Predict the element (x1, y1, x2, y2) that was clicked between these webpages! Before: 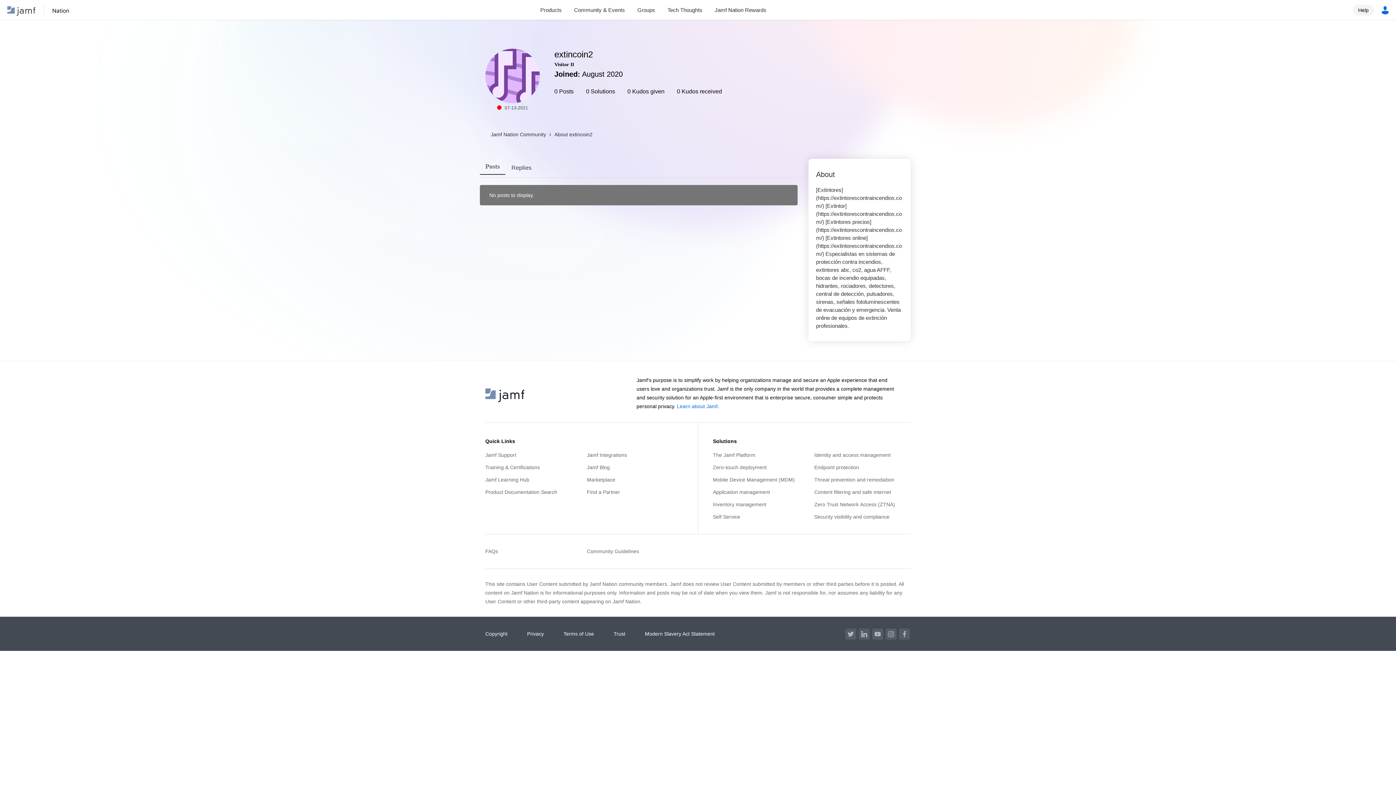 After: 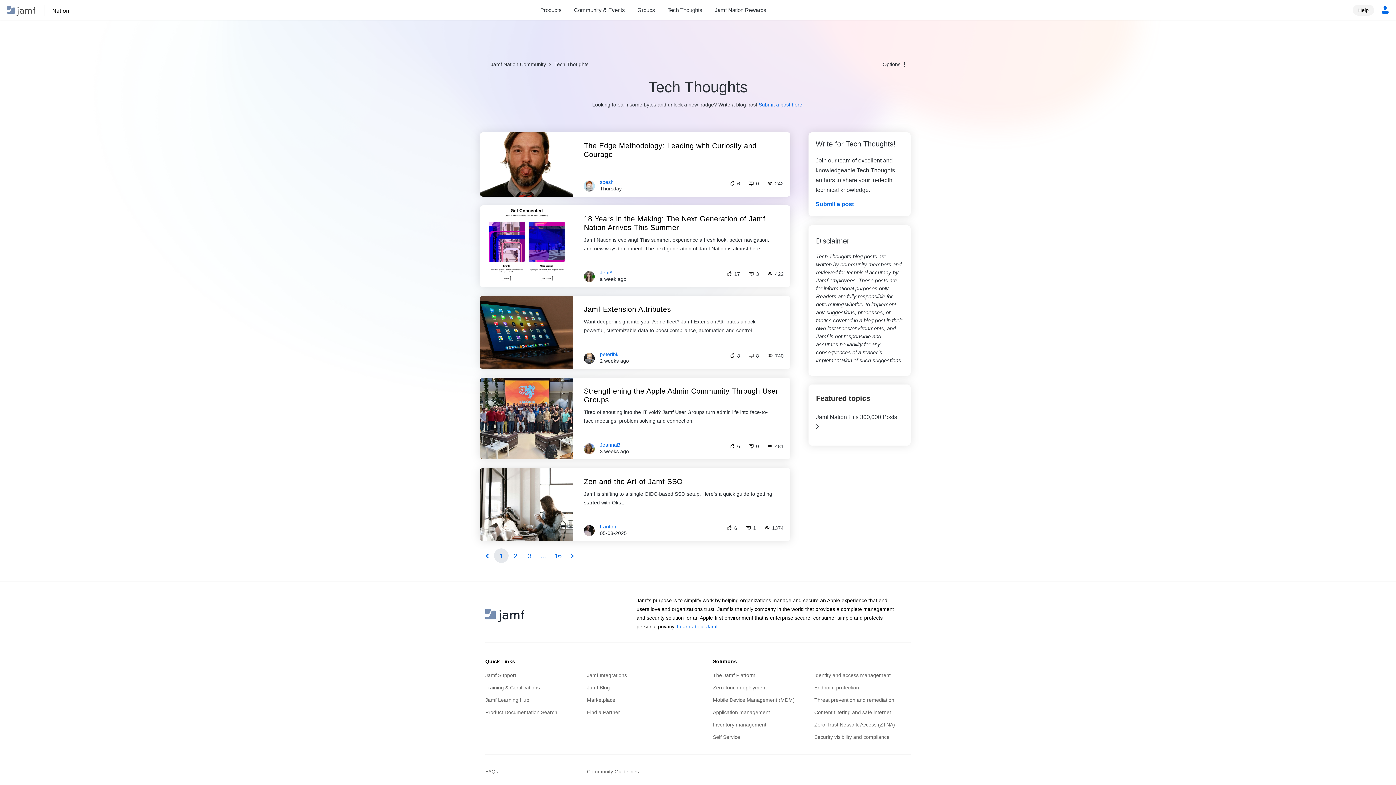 Action: bbox: (661, 5, 708, 14) label: Tech Thoughts